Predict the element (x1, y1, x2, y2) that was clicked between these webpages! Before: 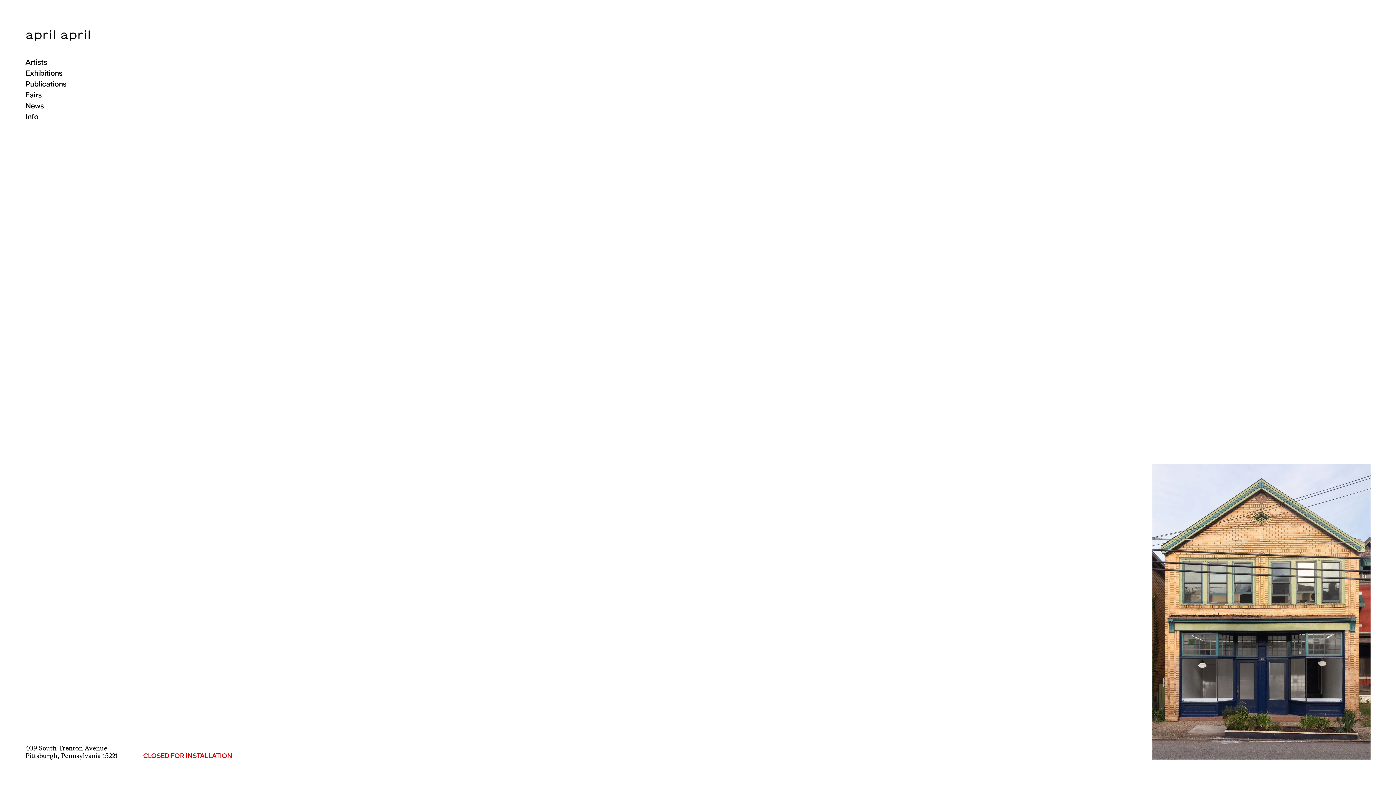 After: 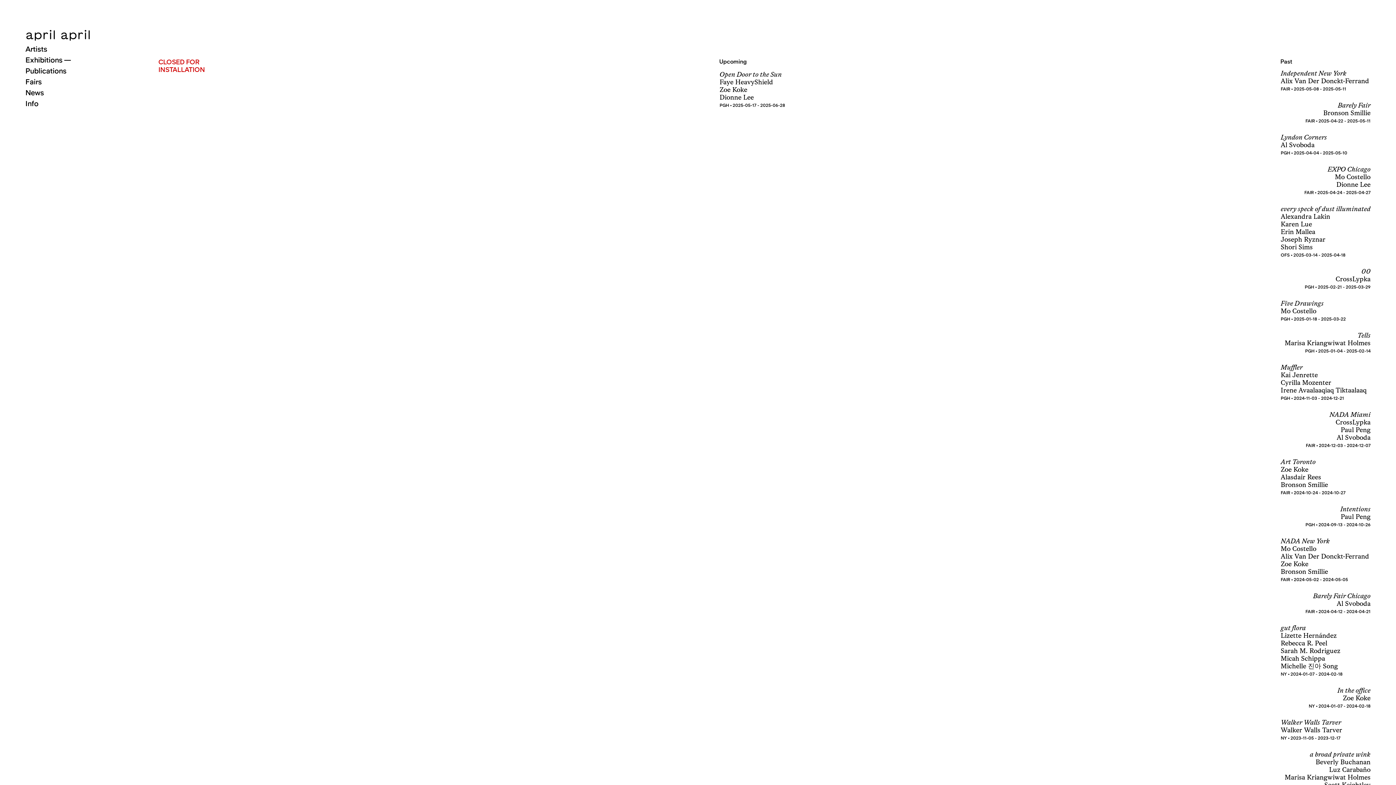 Action: bbox: (25, 67, 117, 78) label: Exhibitions